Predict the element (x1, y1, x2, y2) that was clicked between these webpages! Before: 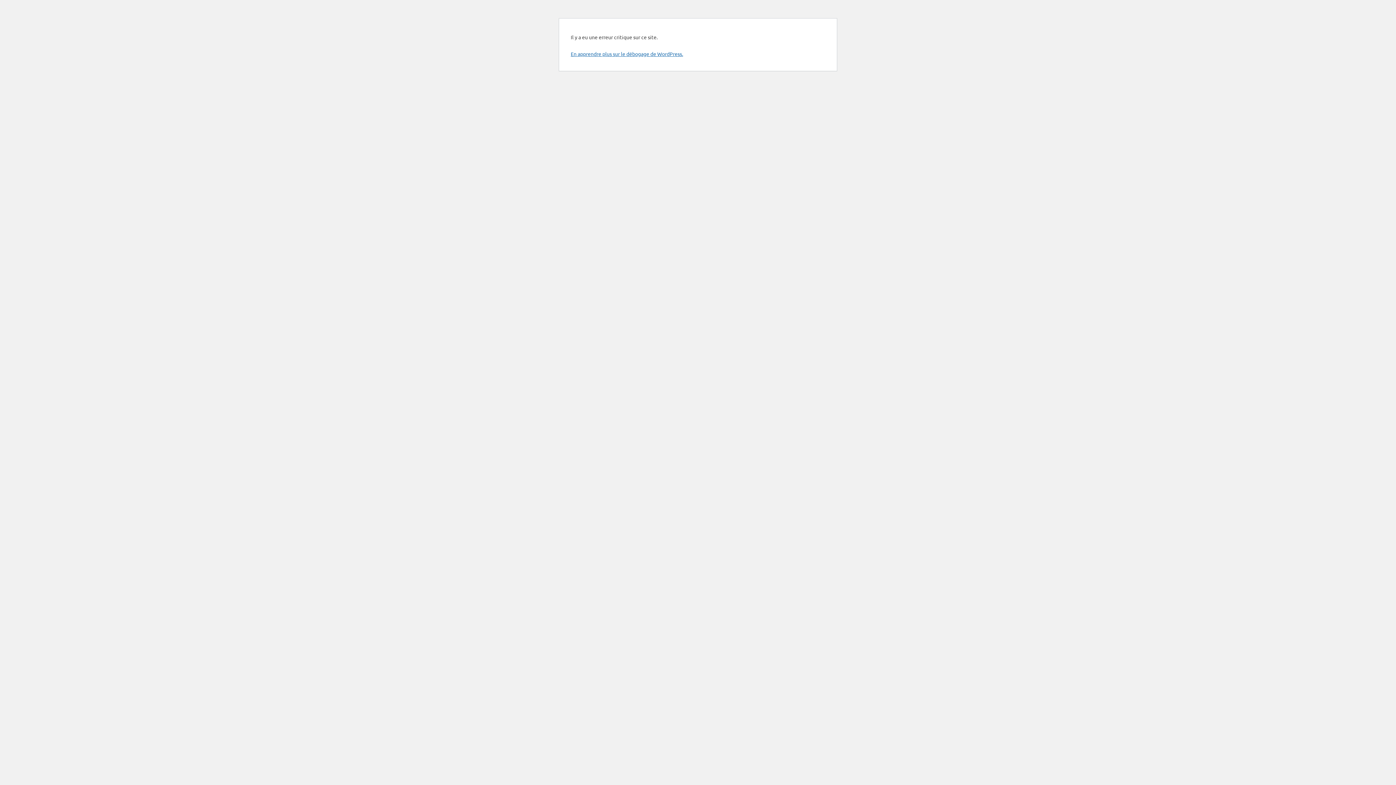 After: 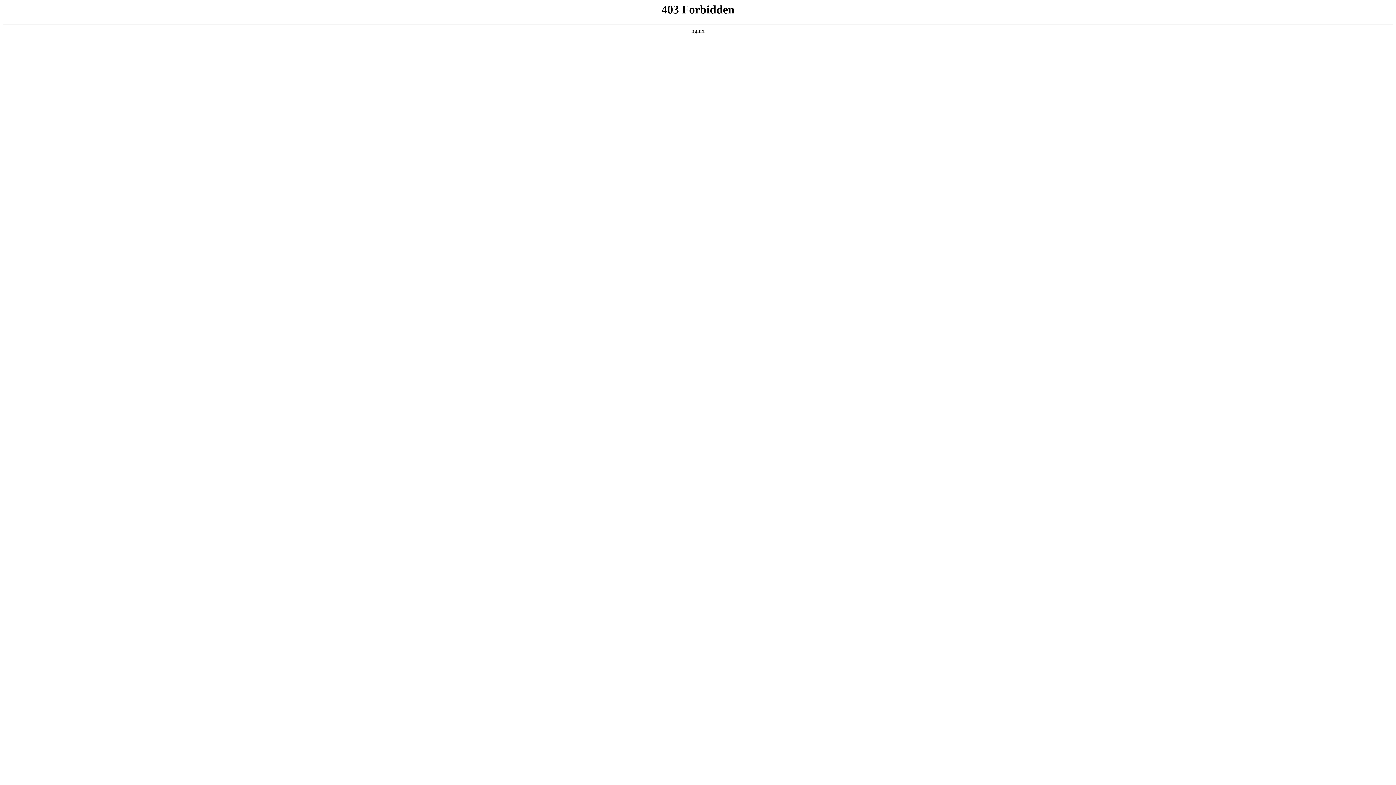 Action: label: En apprendre plus sur le débogage de WordPress. bbox: (570, 50, 683, 57)